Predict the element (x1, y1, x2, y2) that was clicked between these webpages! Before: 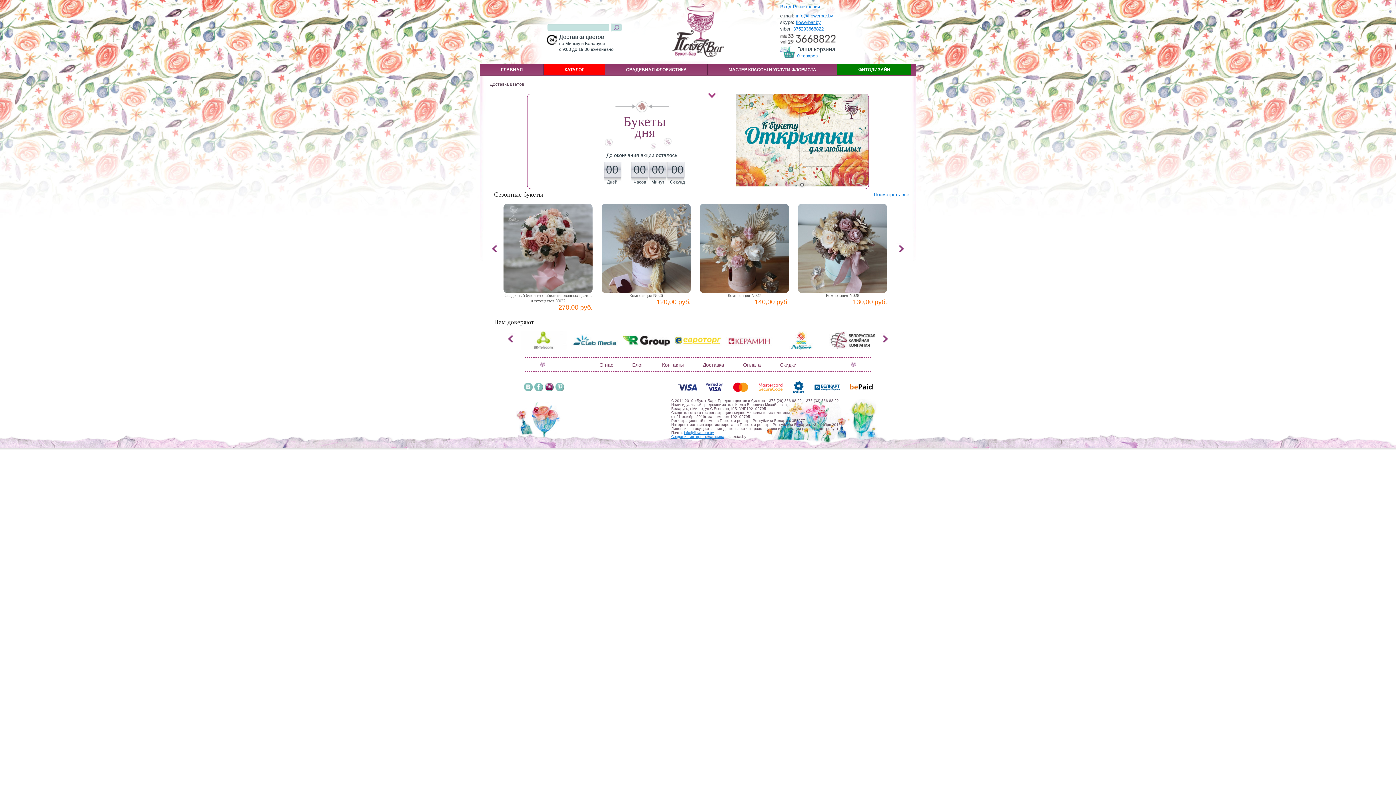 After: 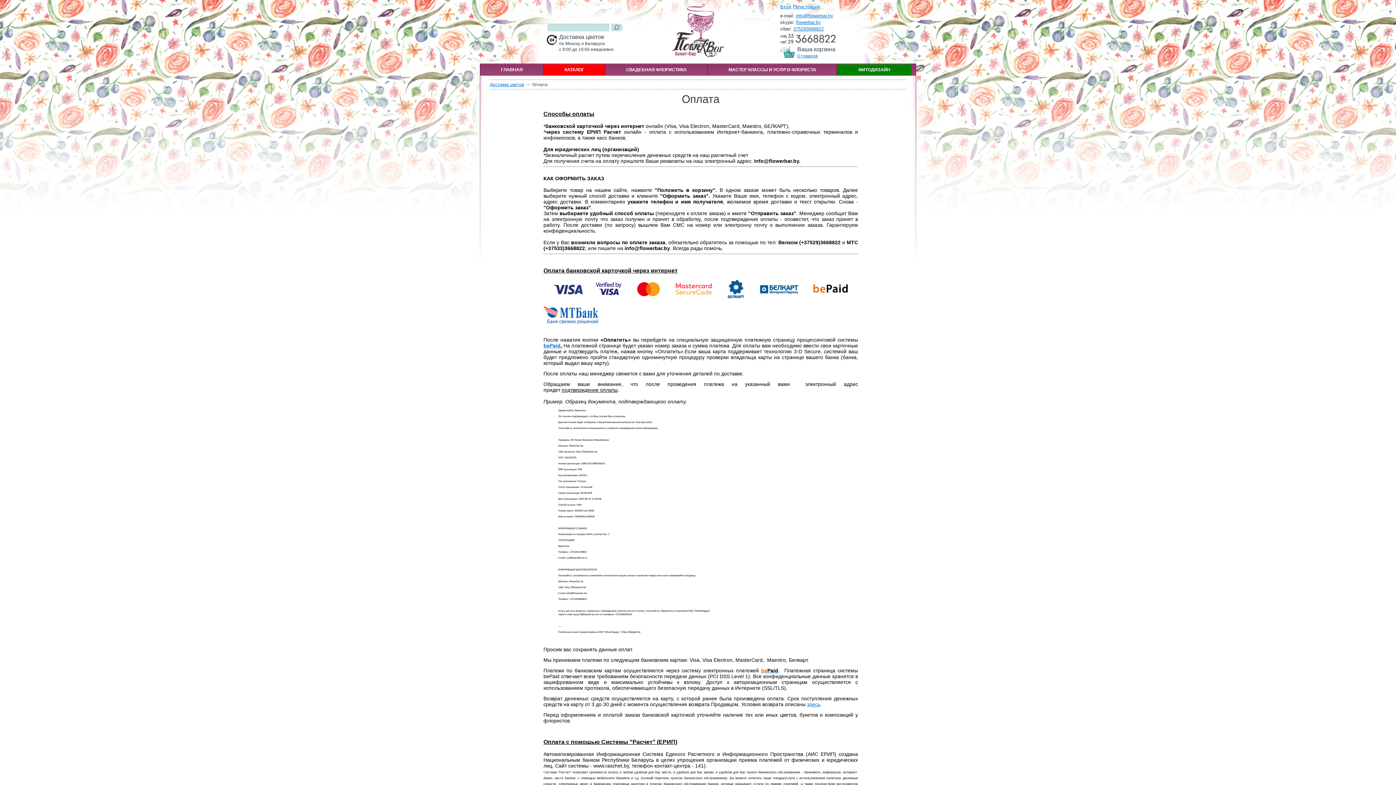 Action: label: Оплата bbox: (734, 362, 769, 368)